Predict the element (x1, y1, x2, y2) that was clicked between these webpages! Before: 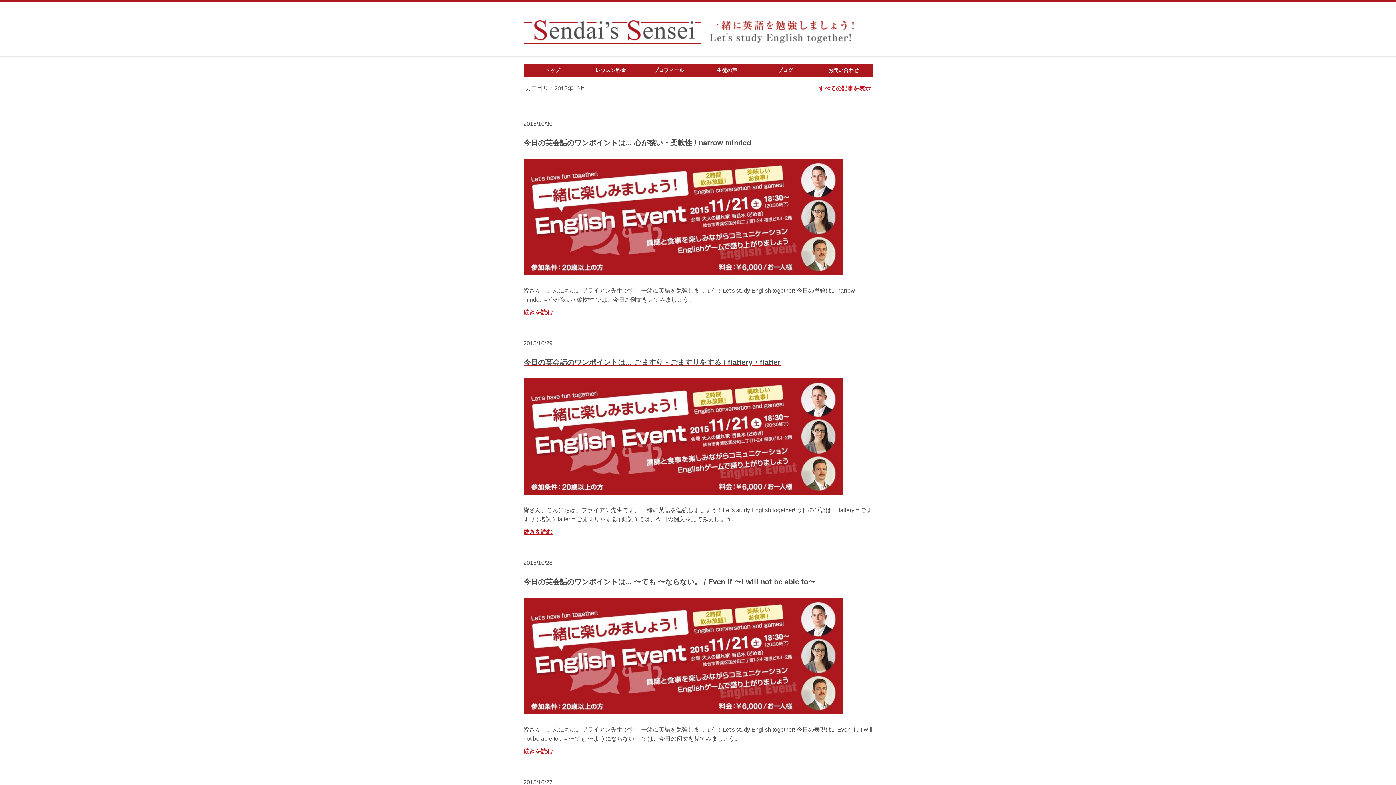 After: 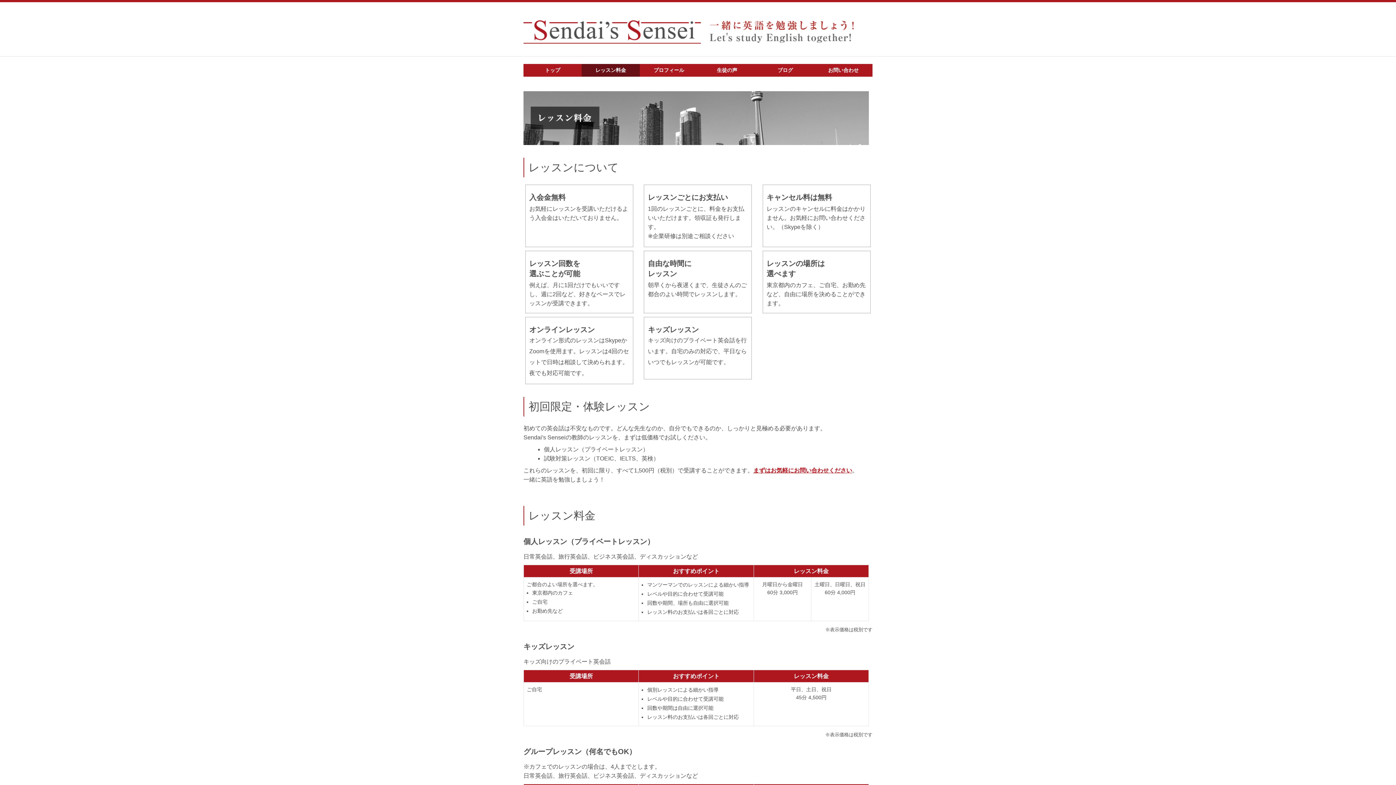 Action: bbox: (581, 64, 640, 76) label: レッスン料金